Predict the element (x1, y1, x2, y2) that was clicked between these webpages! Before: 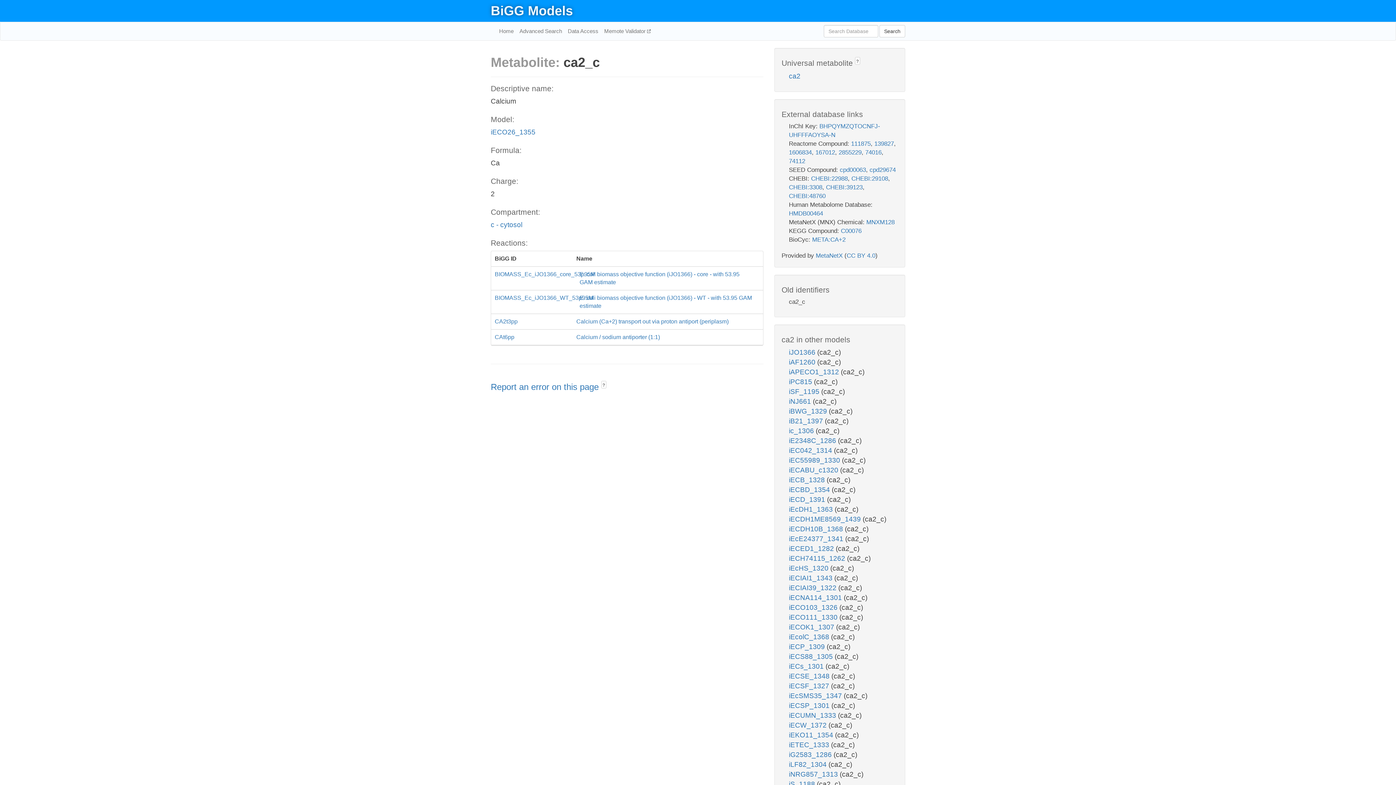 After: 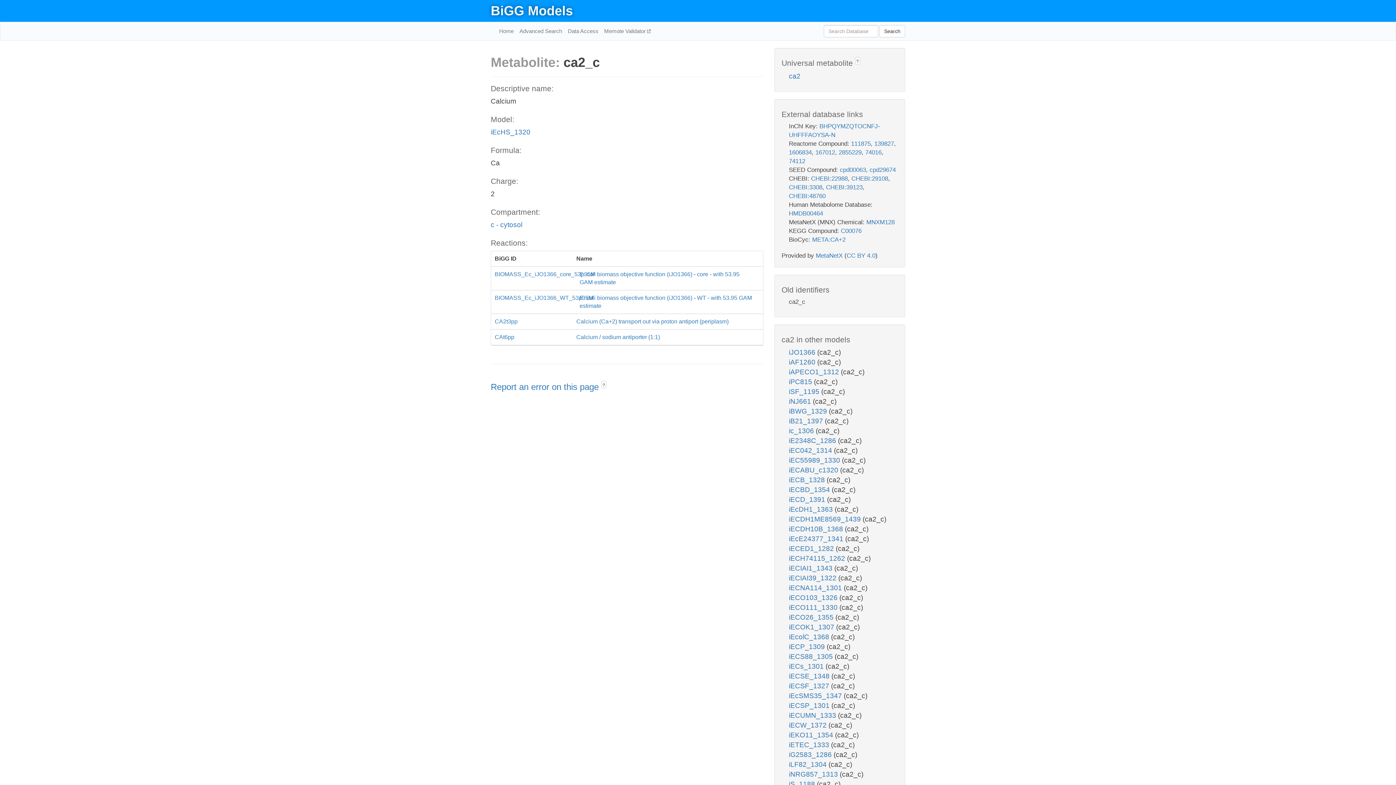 Action: label: iEcHS_1320  bbox: (789, 564, 830, 572)